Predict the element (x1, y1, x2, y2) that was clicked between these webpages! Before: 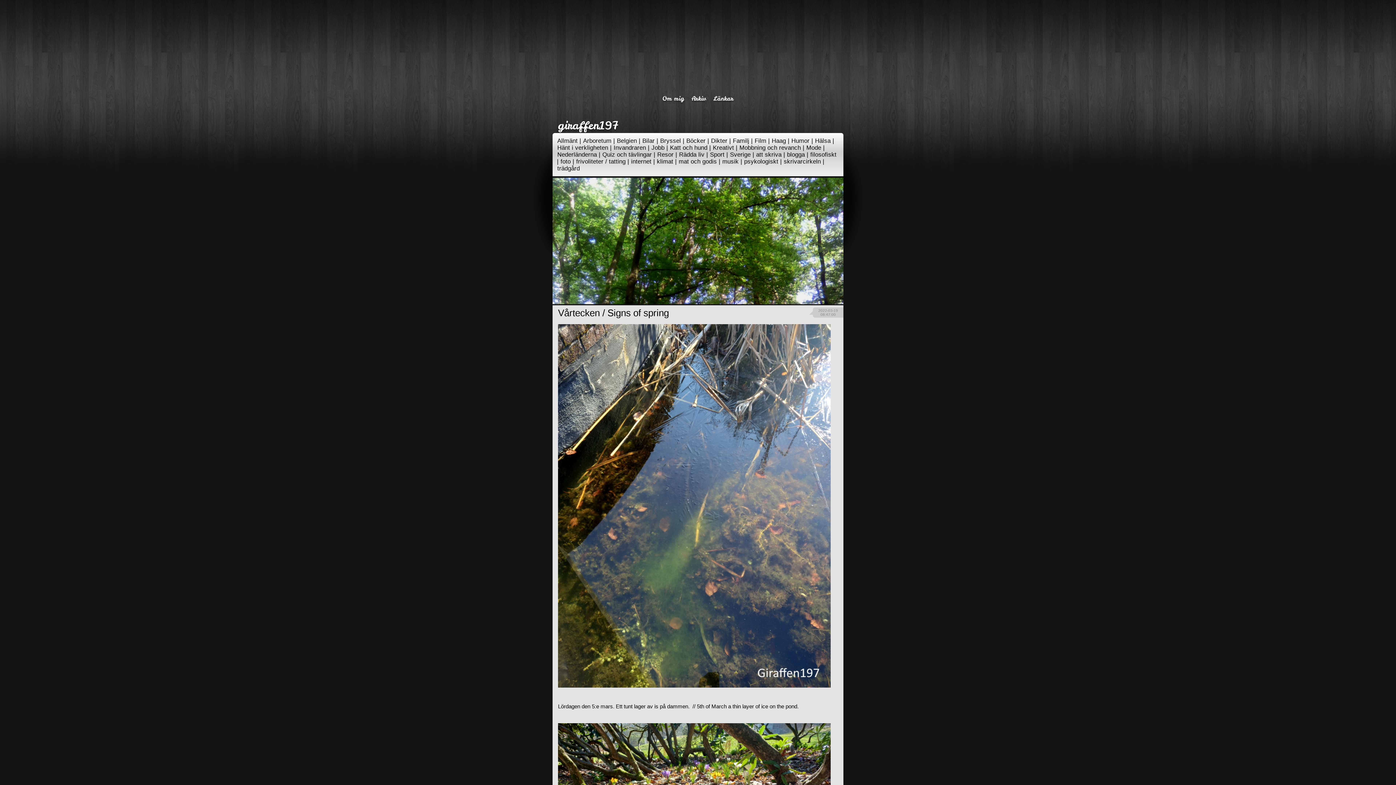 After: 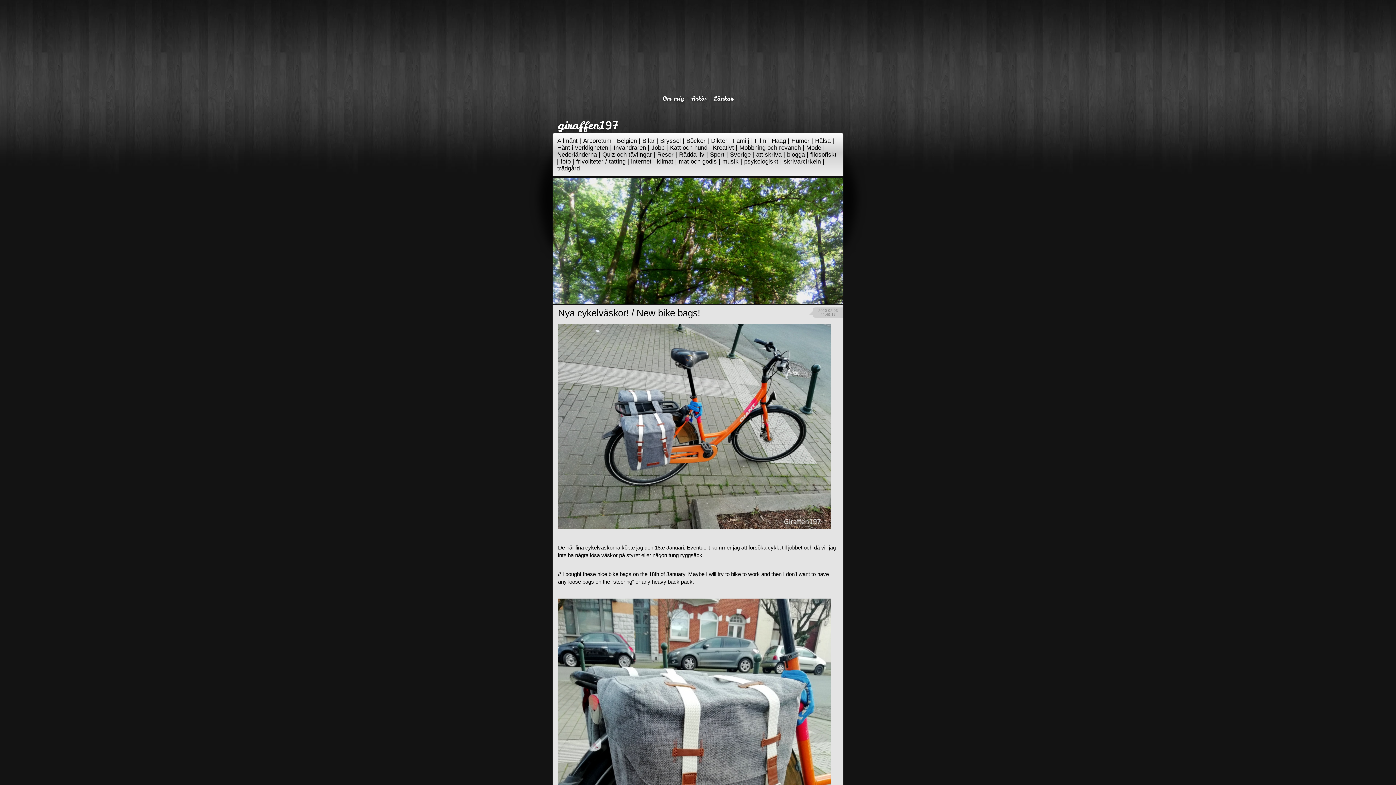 Action: label: Sport bbox: (710, 151, 724, 157)